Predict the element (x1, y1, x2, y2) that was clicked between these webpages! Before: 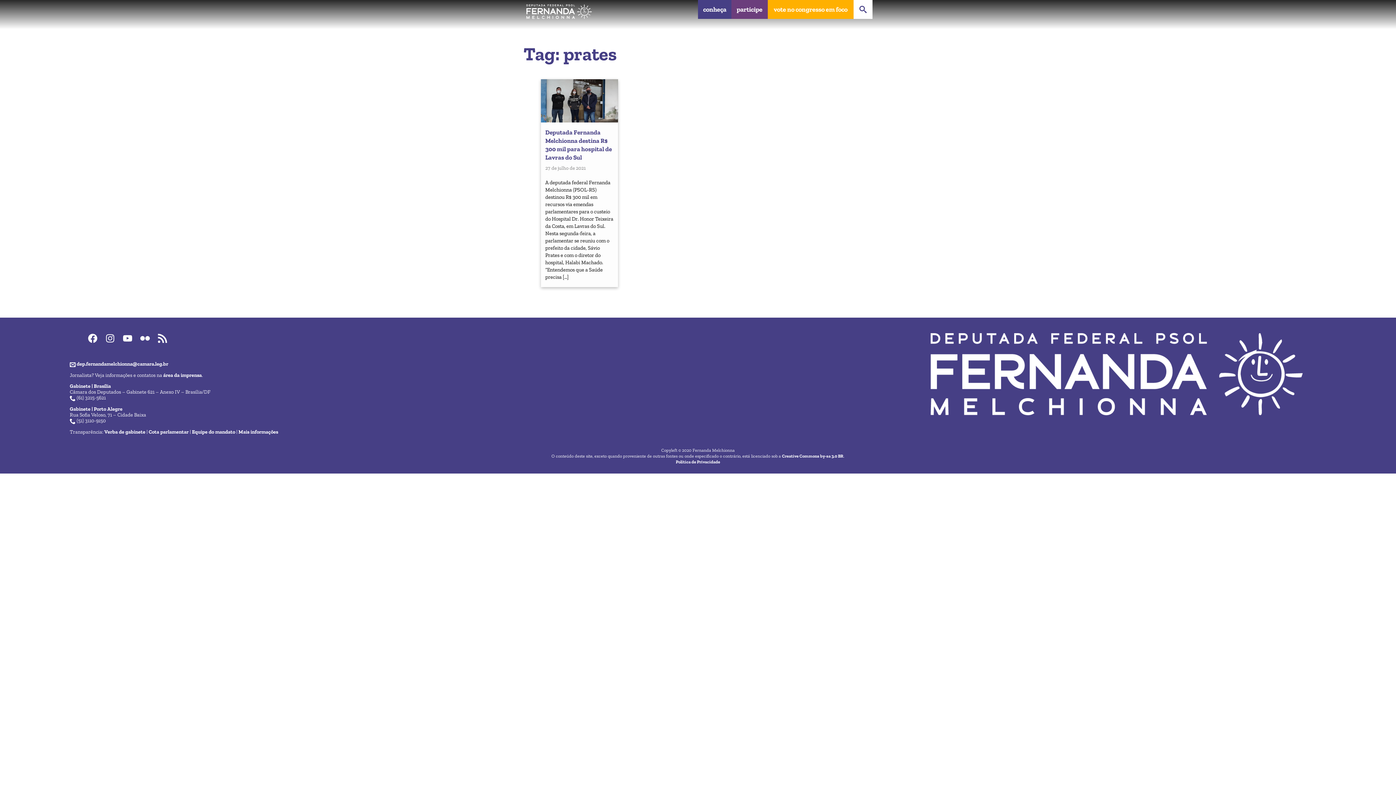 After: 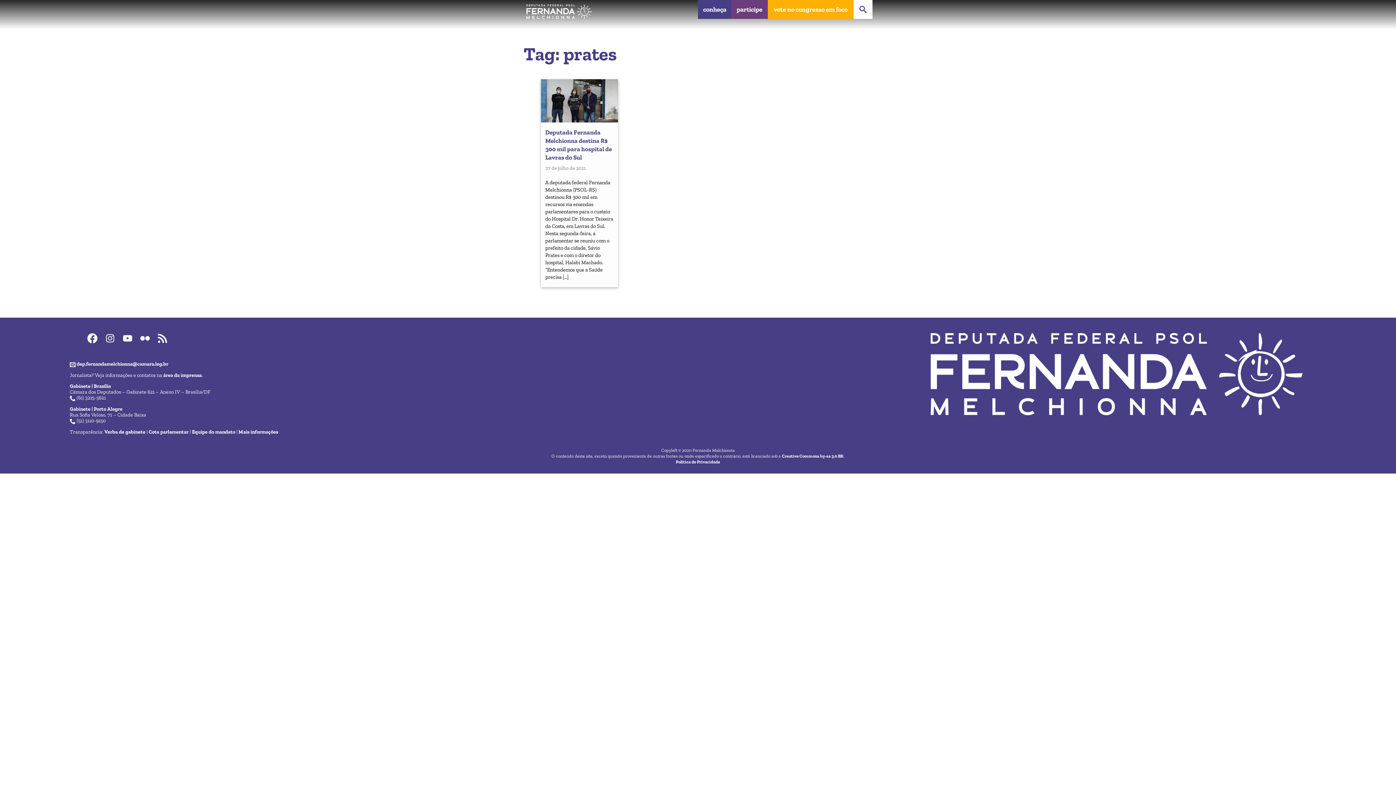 Action: label: Facebook bbox: (87, 333, 104, 344)